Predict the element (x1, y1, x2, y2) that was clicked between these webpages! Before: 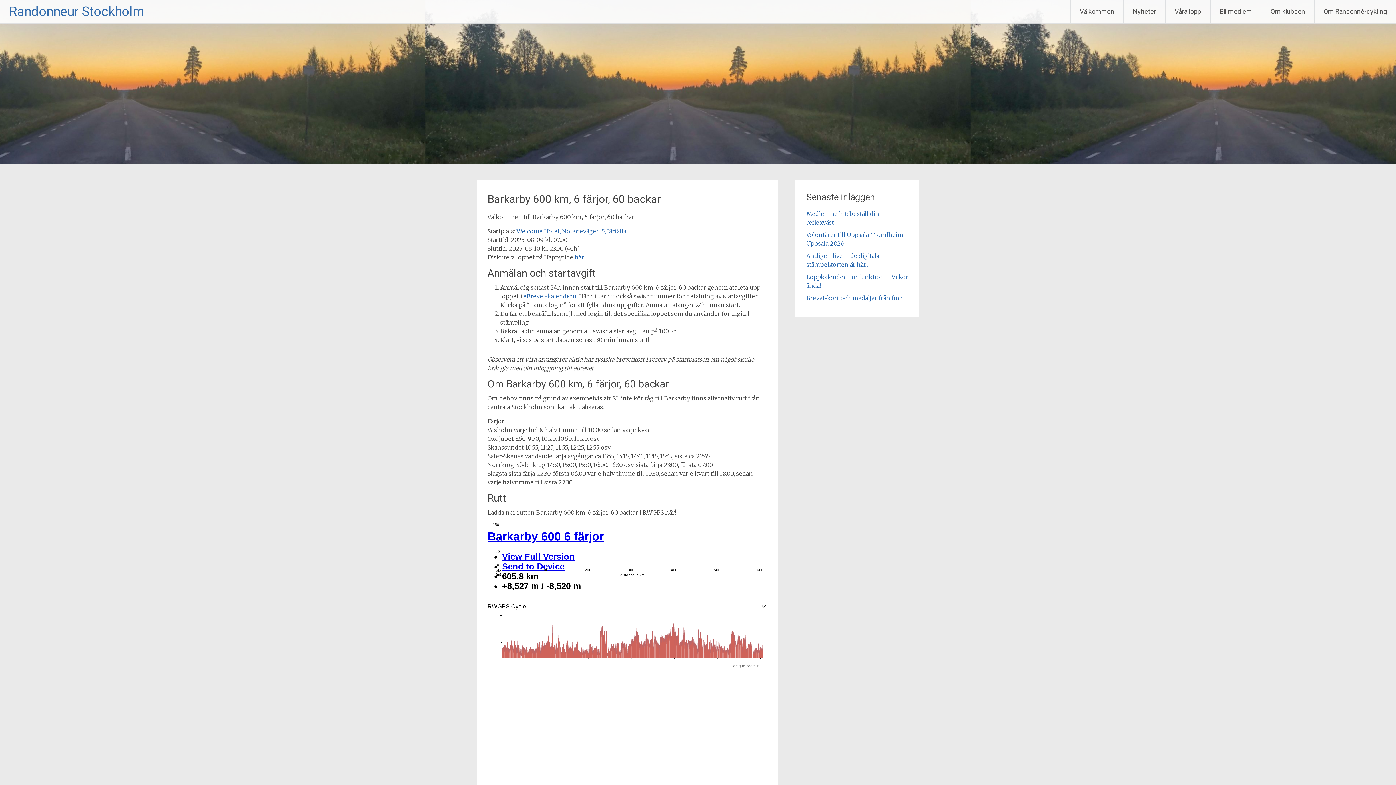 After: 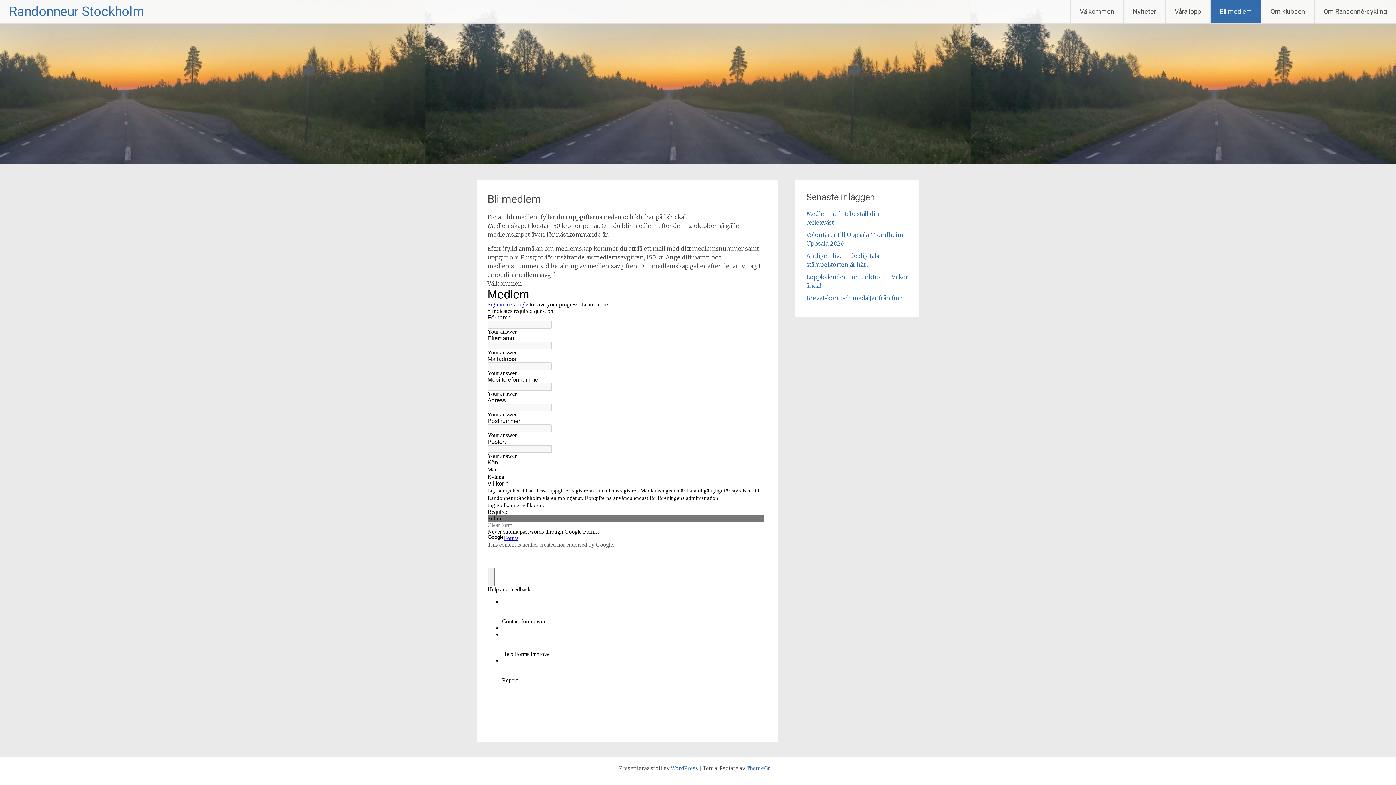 Action: bbox: (1210, 0, 1261, 23) label: Bli medlem